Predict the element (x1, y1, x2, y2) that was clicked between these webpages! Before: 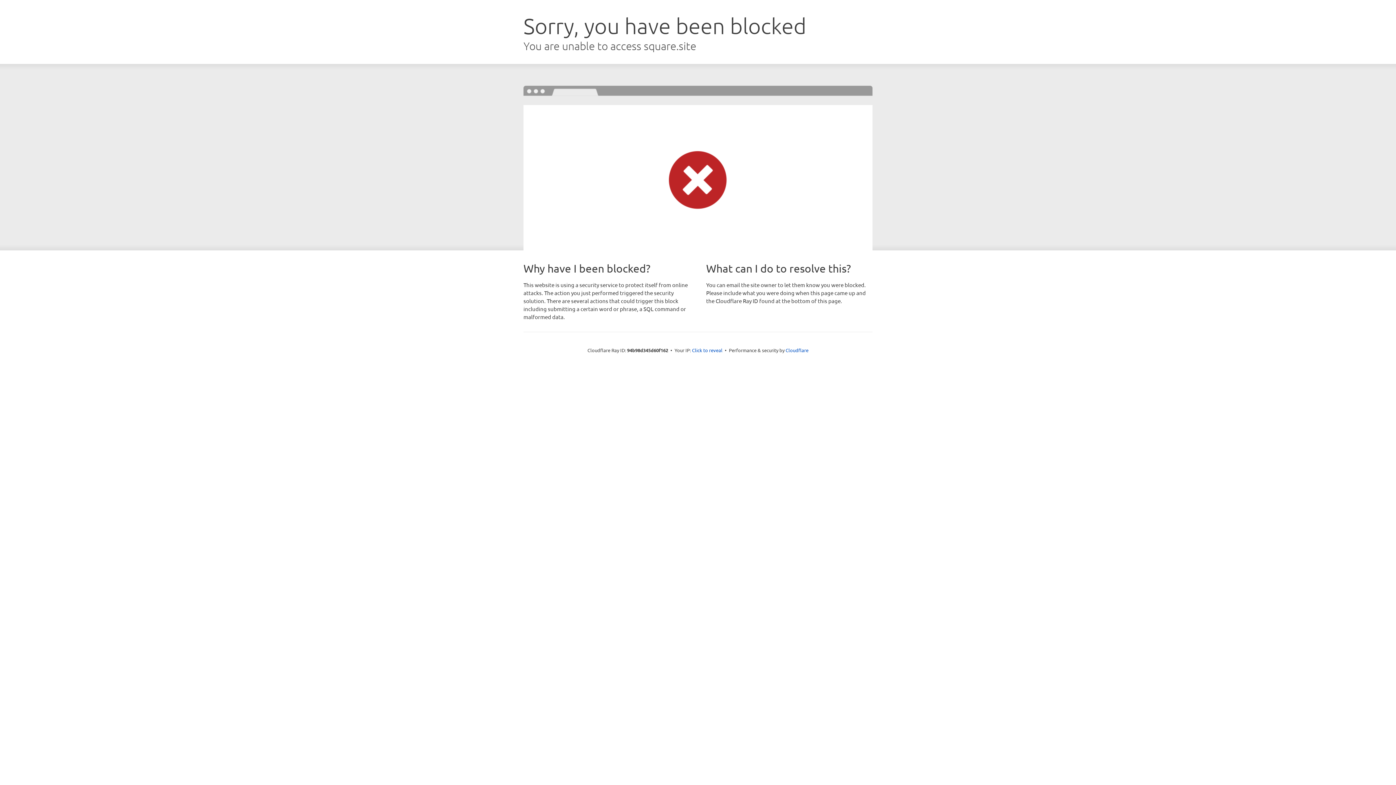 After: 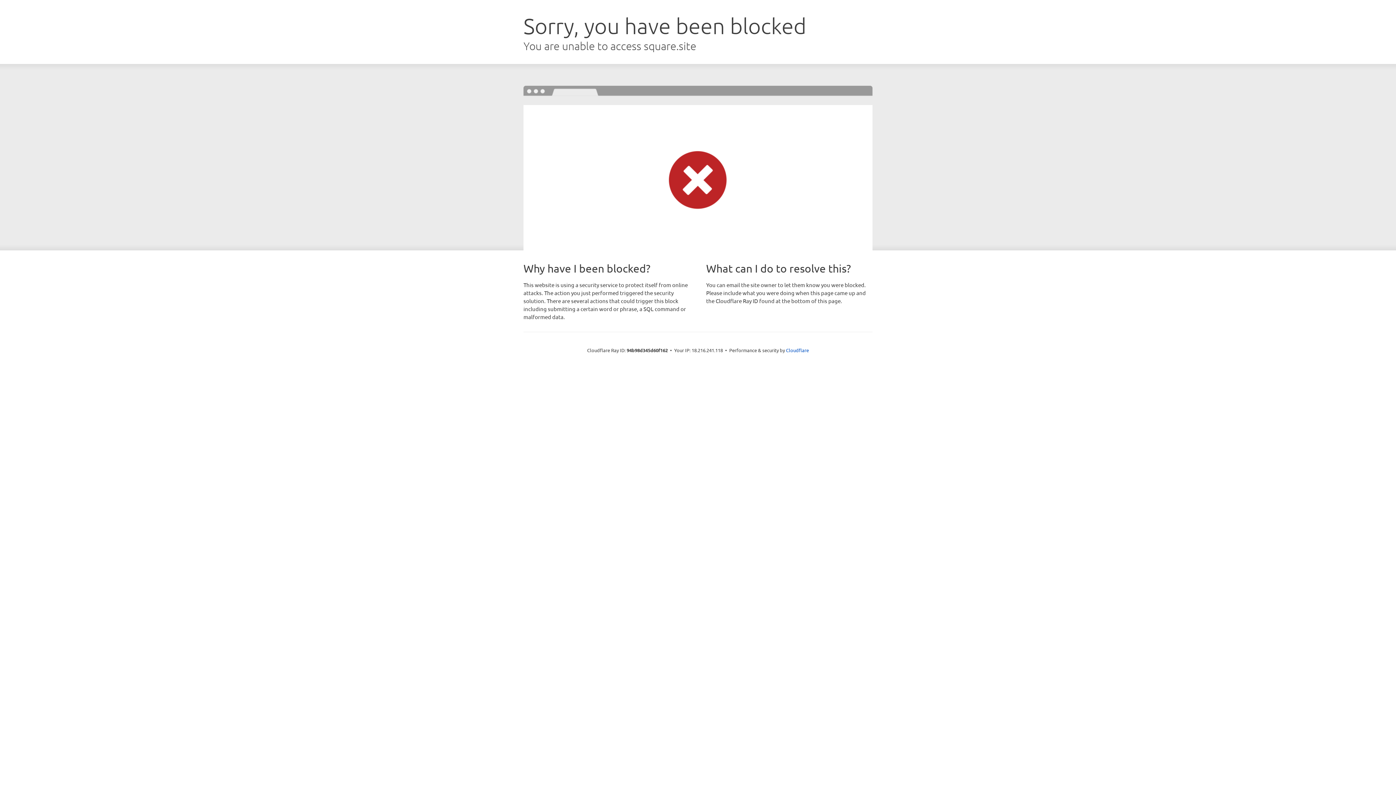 Action: label: Click to reveal bbox: (692, 346, 722, 353)